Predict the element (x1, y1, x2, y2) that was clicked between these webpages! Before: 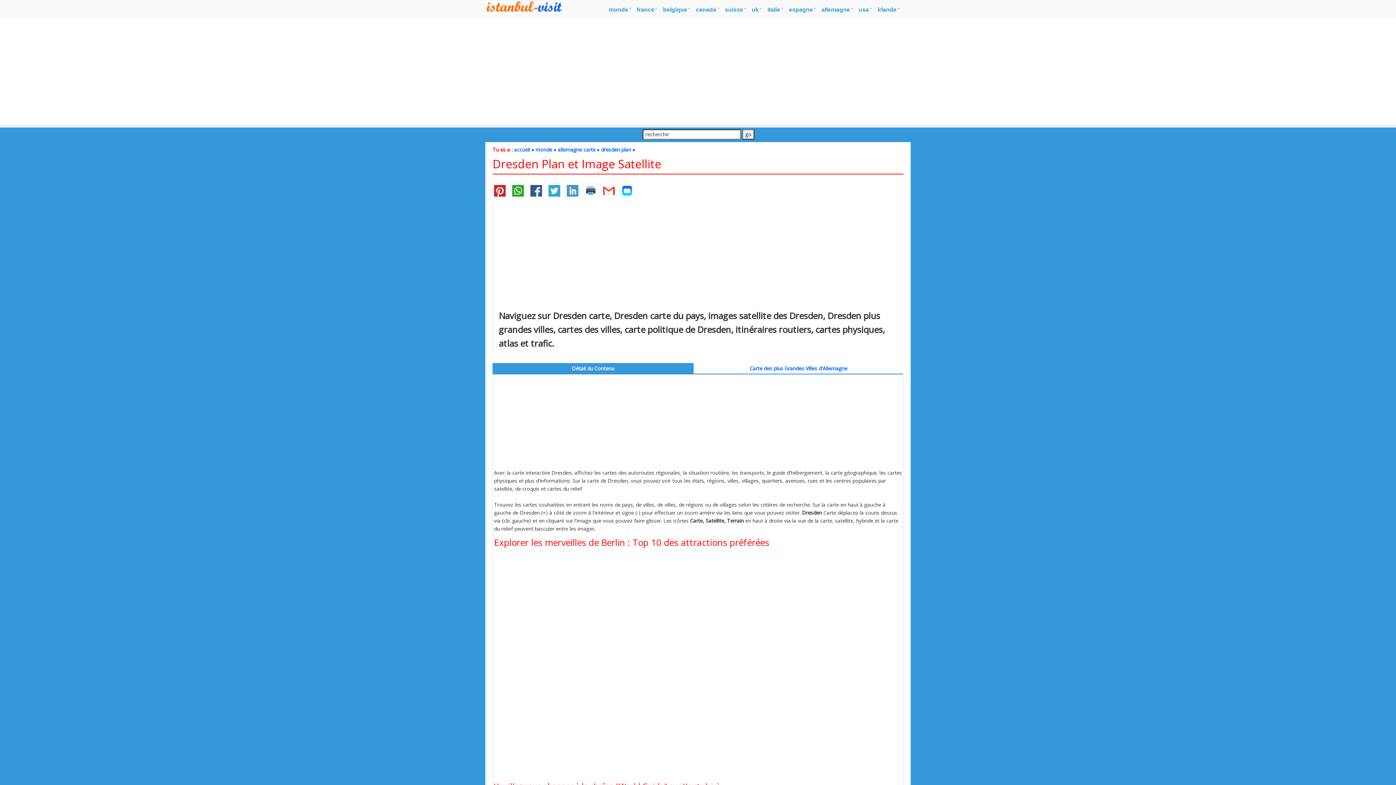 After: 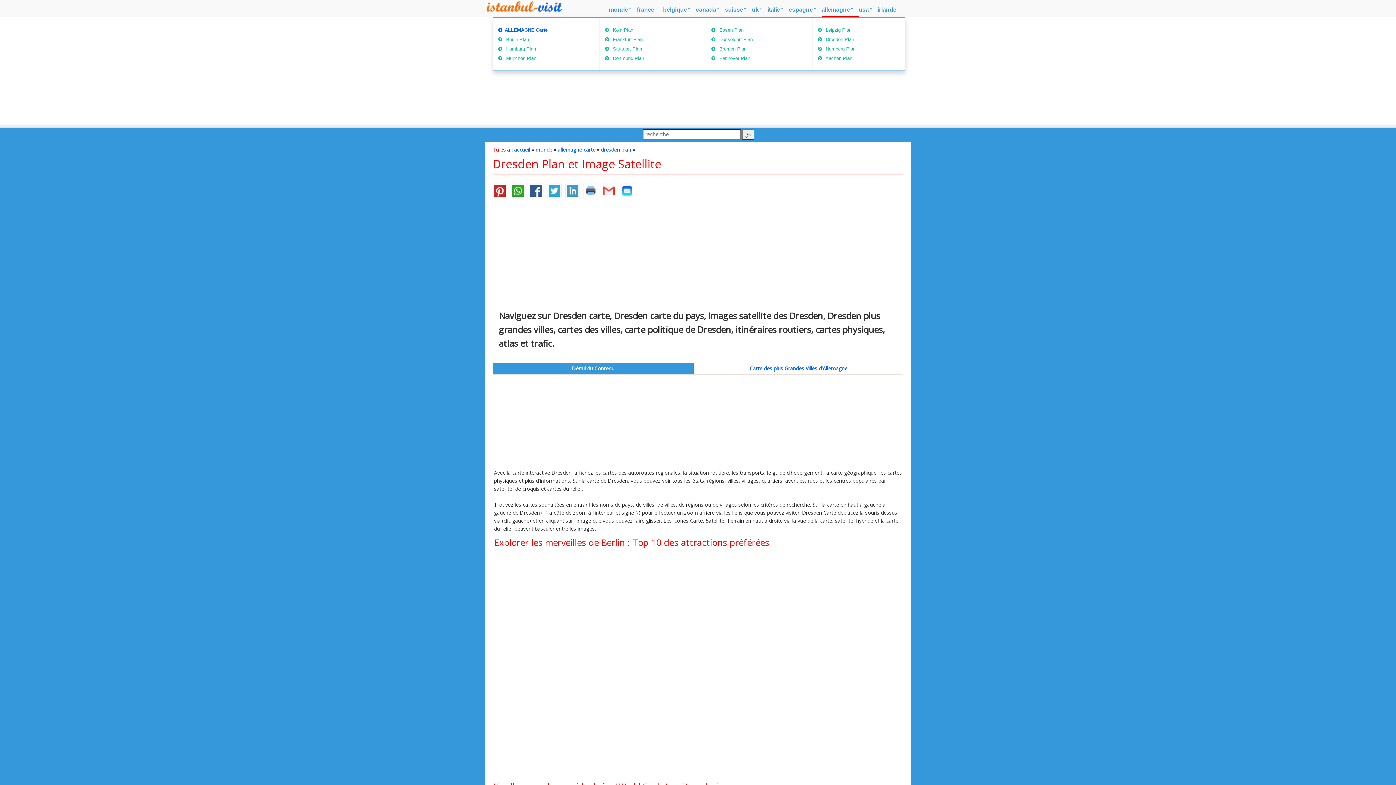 Action: label: allemagne bbox: (821, 3, 858, 17)